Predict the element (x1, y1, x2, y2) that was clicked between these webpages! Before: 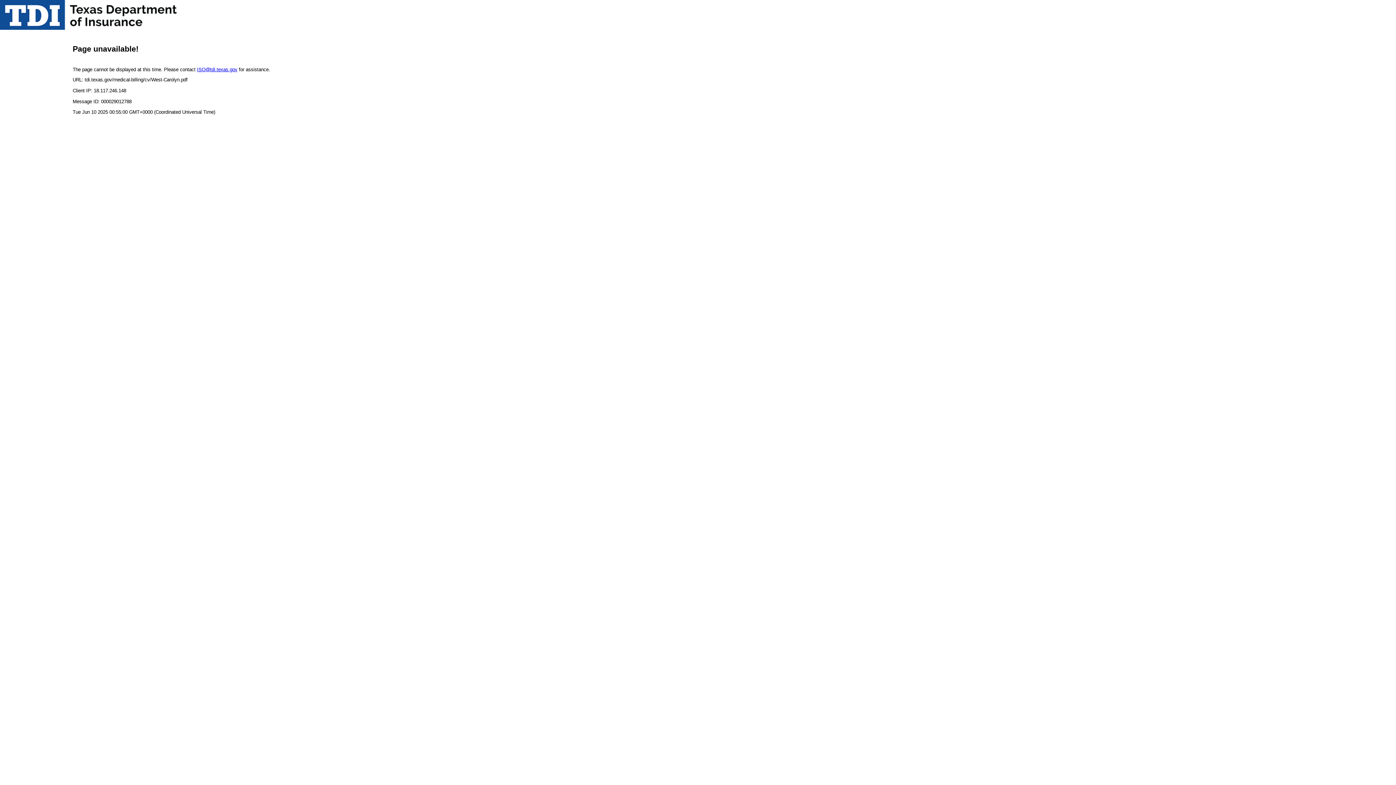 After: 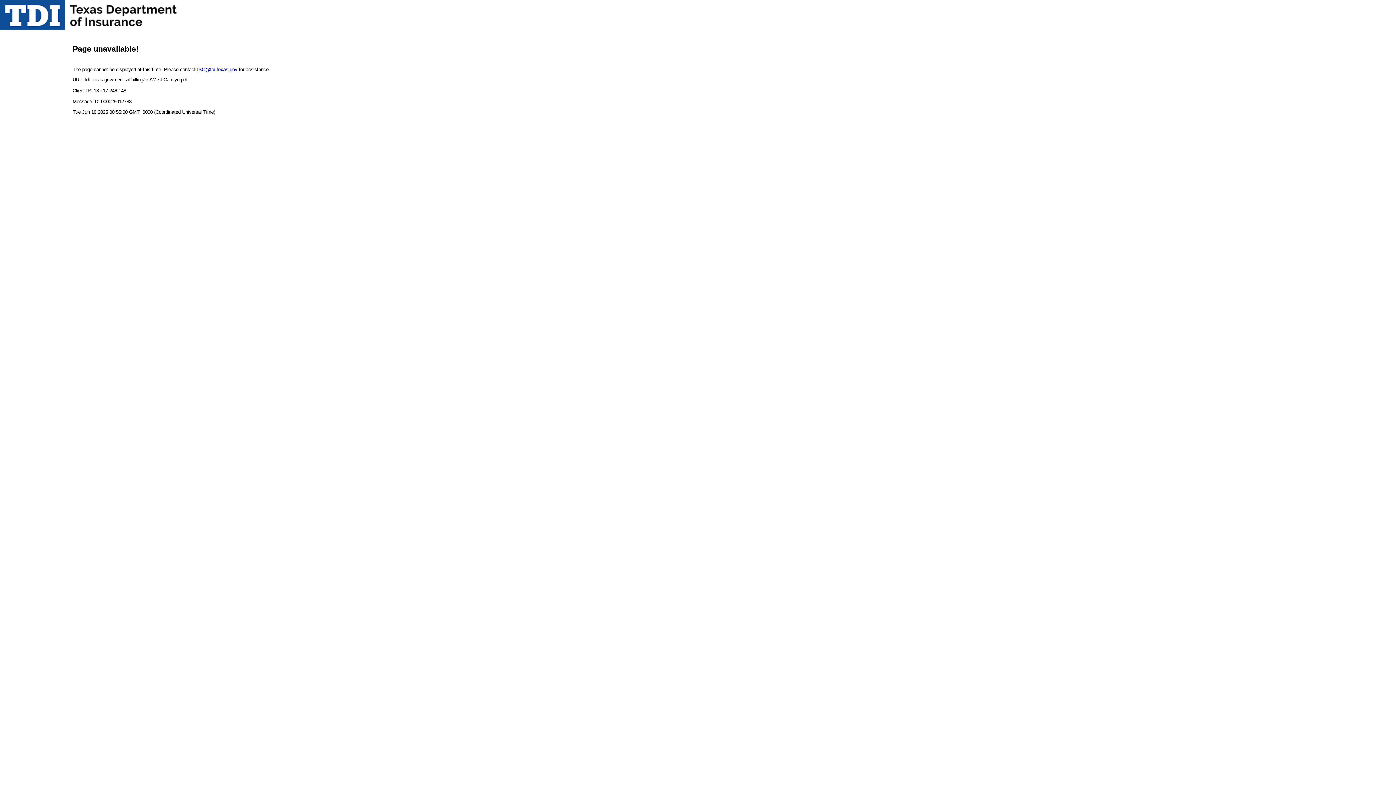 Action: label: ISO@tdi.texas.gov bbox: (197, 66, 237, 72)